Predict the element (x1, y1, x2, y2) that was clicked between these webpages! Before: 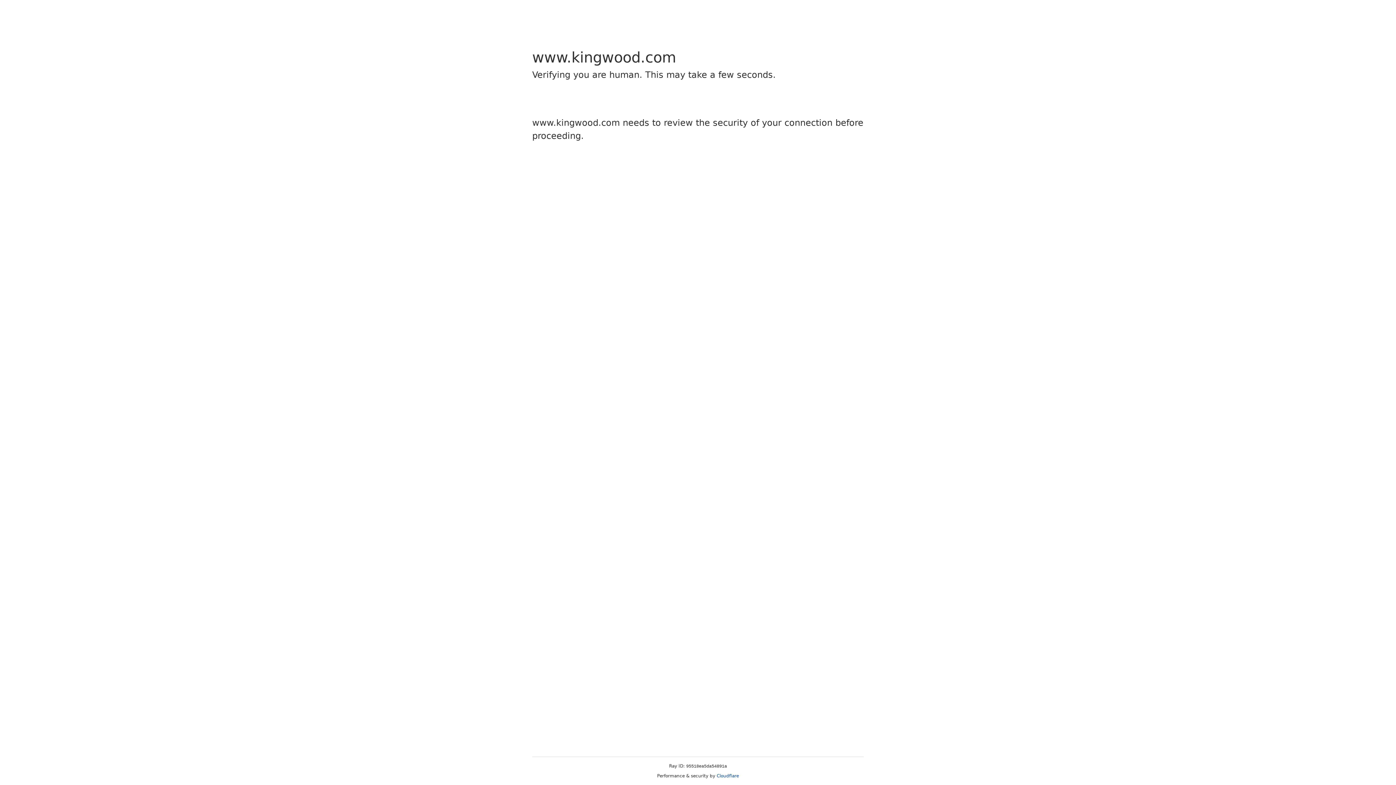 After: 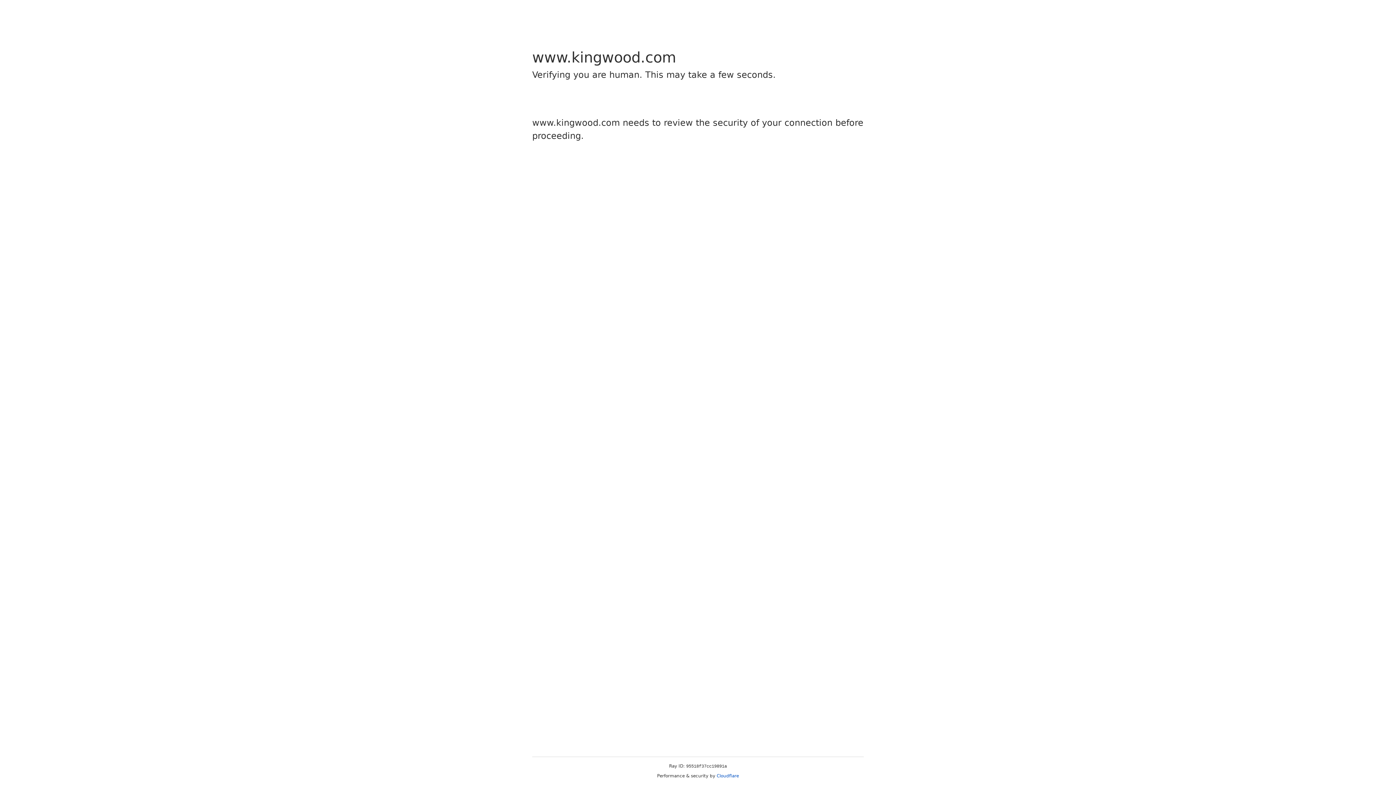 Action: label: Cloudflare bbox: (716, 773, 739, 778)